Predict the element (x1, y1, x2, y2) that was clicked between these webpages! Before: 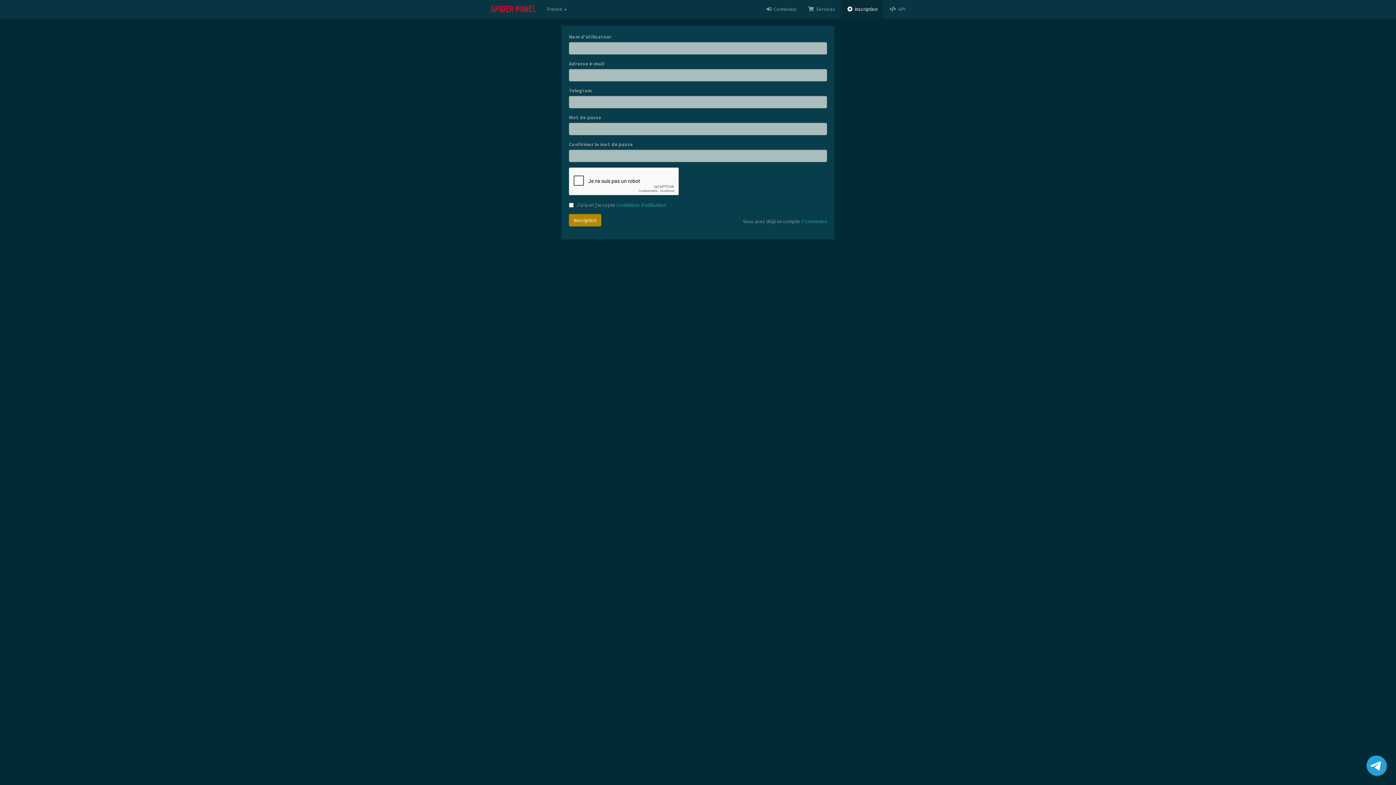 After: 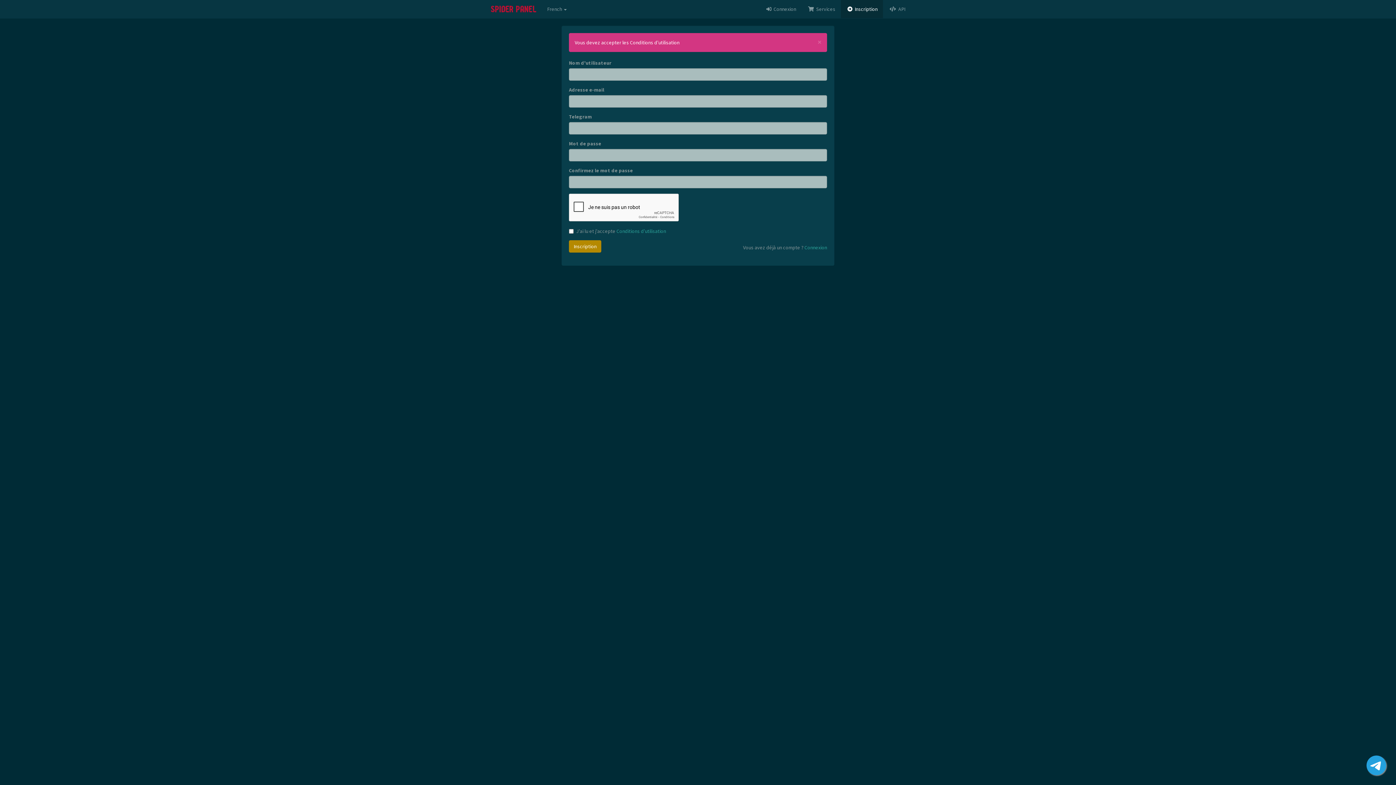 Action: label: Inscription bbox: (569, 214, 601, 226)